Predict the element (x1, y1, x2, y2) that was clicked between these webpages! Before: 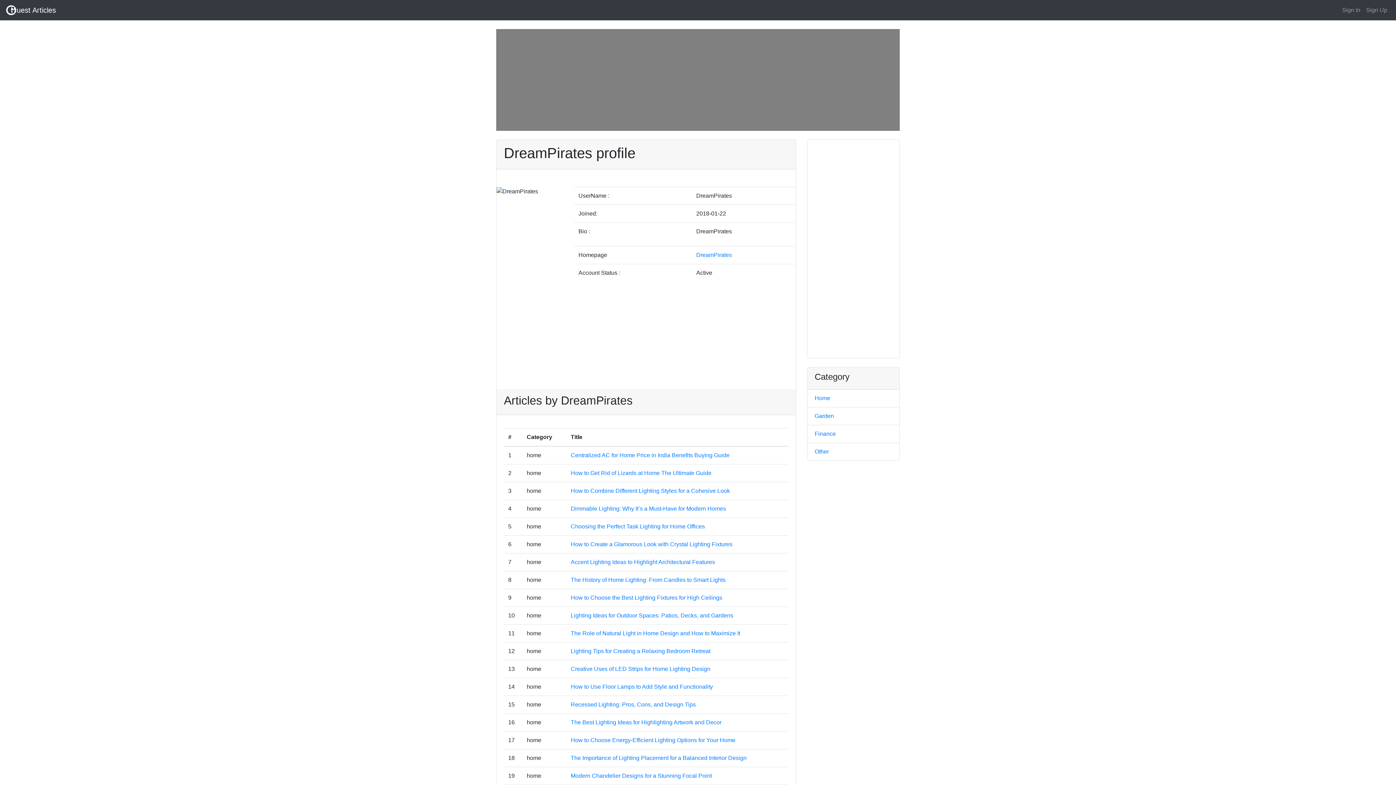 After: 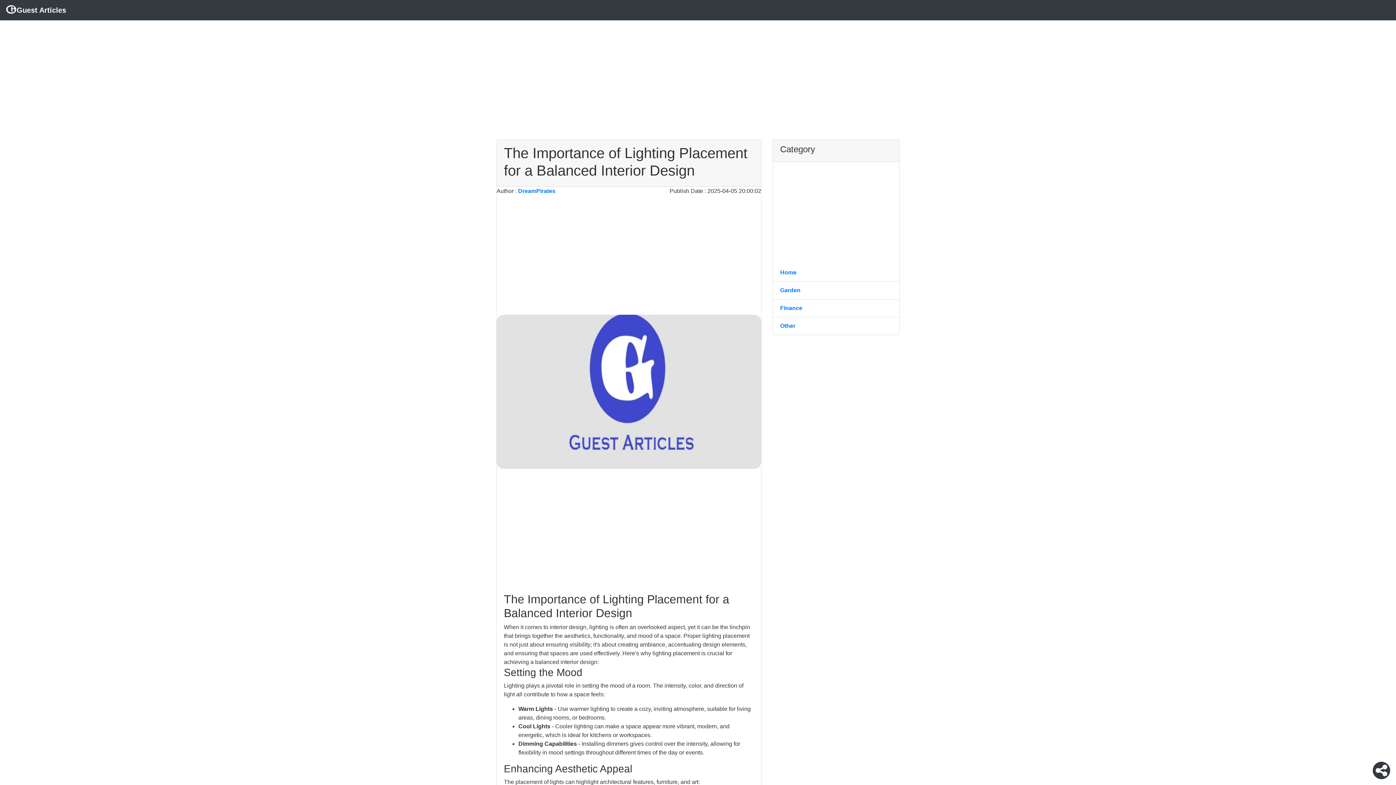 Action: bbox: (570, 755, 746, 761) label: The Importance of Lighting Placement for a Balanced Interior Design